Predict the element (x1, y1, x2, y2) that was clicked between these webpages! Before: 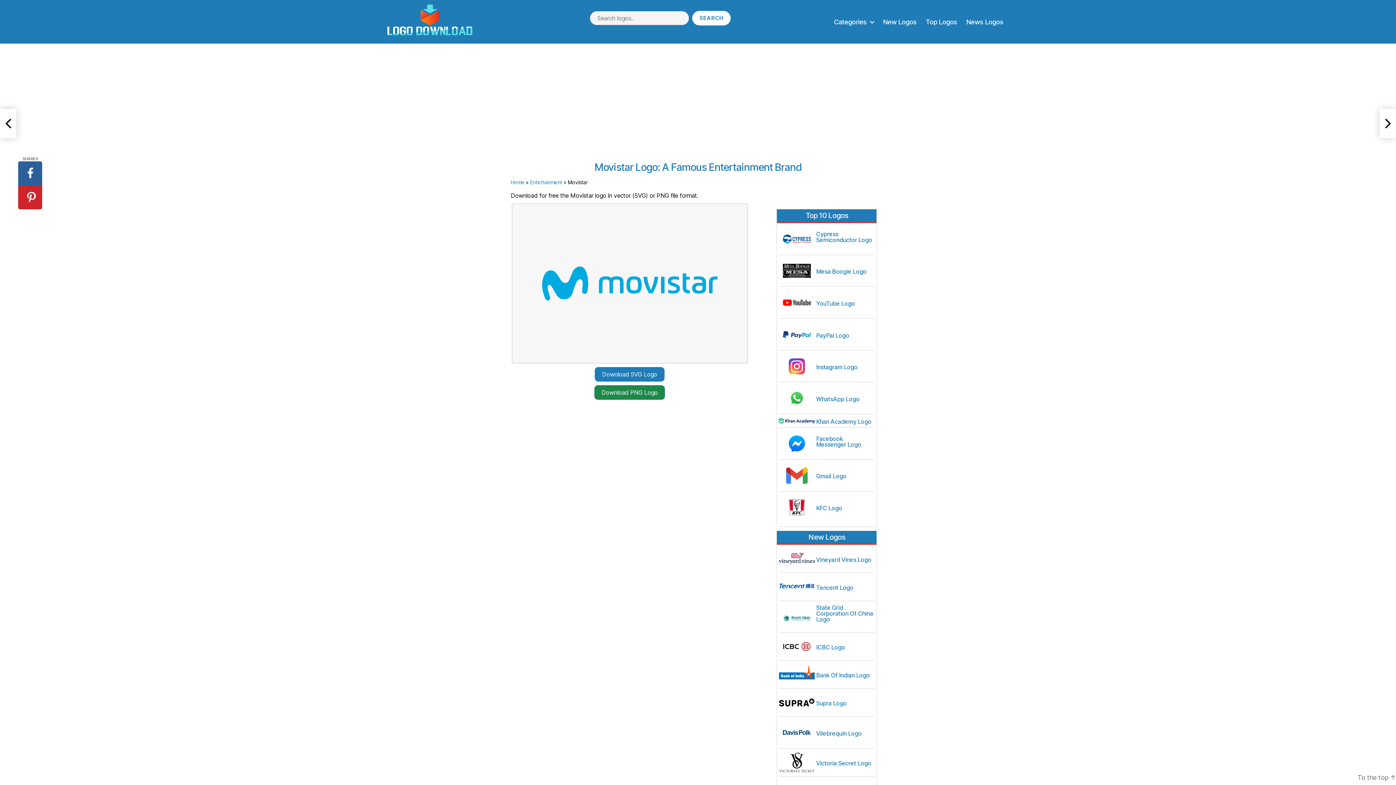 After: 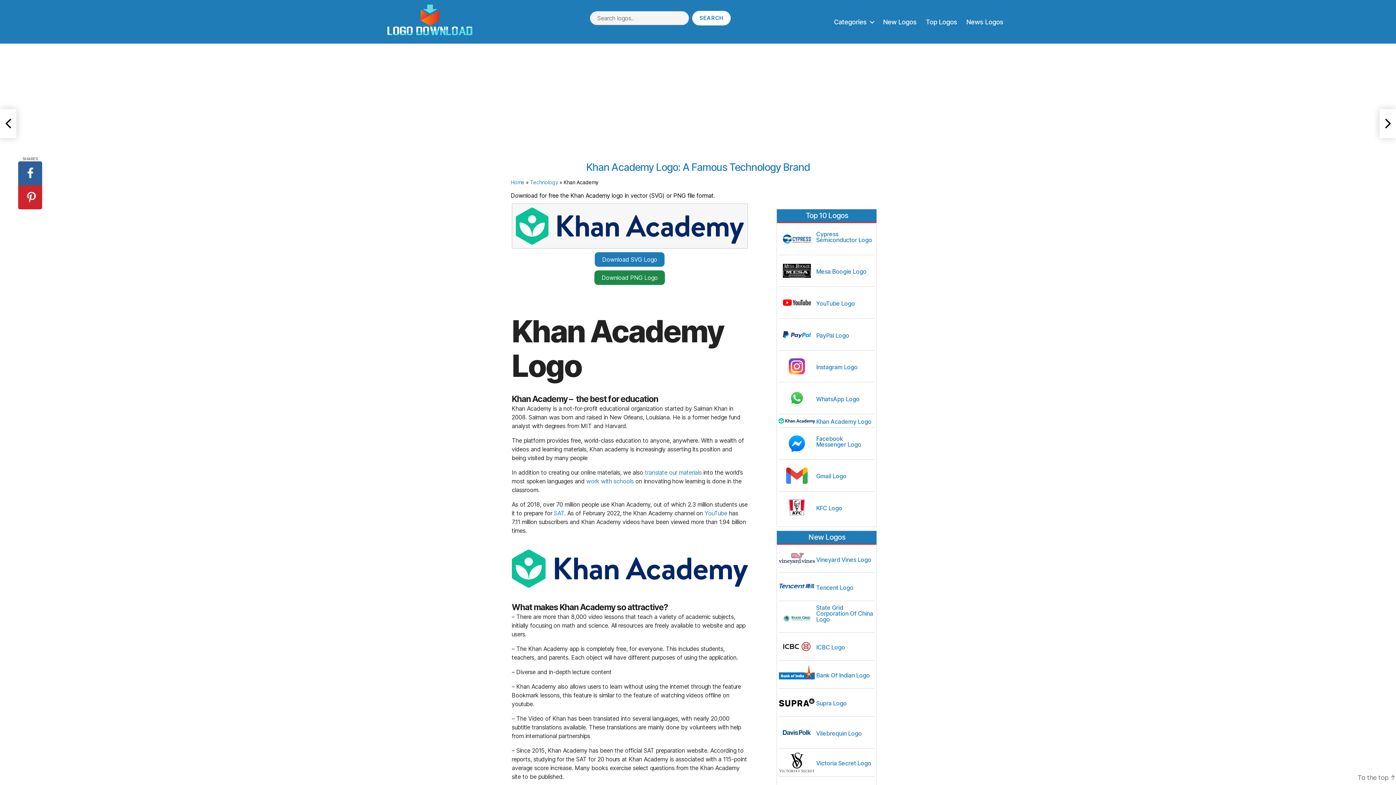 Action: label:  Khan Academy Logo bbox: (779, 419, 874, 425)